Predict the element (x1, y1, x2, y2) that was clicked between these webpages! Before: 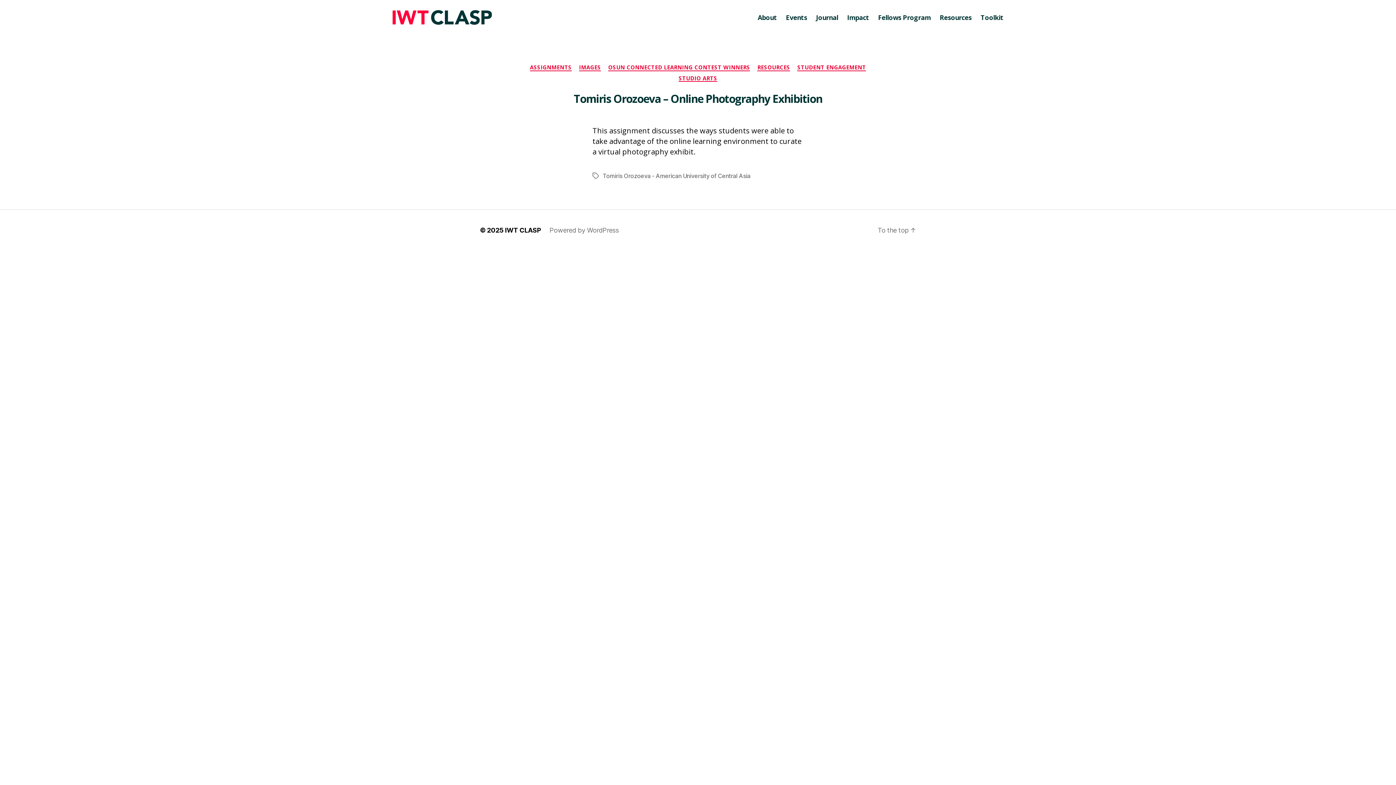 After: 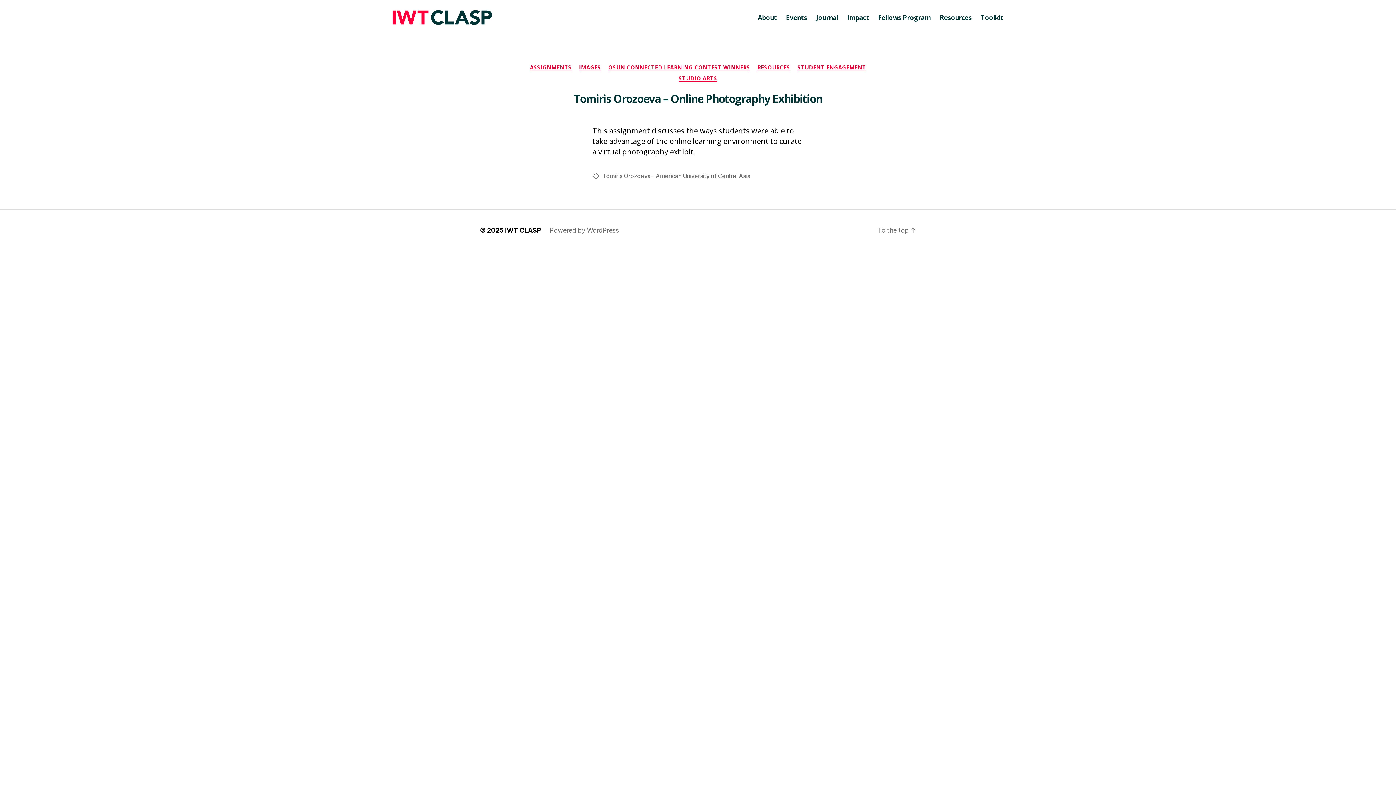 Action: label: Tomiris Orozoeva - American University of Central Asia bbox: (602, 172, 750, 179)